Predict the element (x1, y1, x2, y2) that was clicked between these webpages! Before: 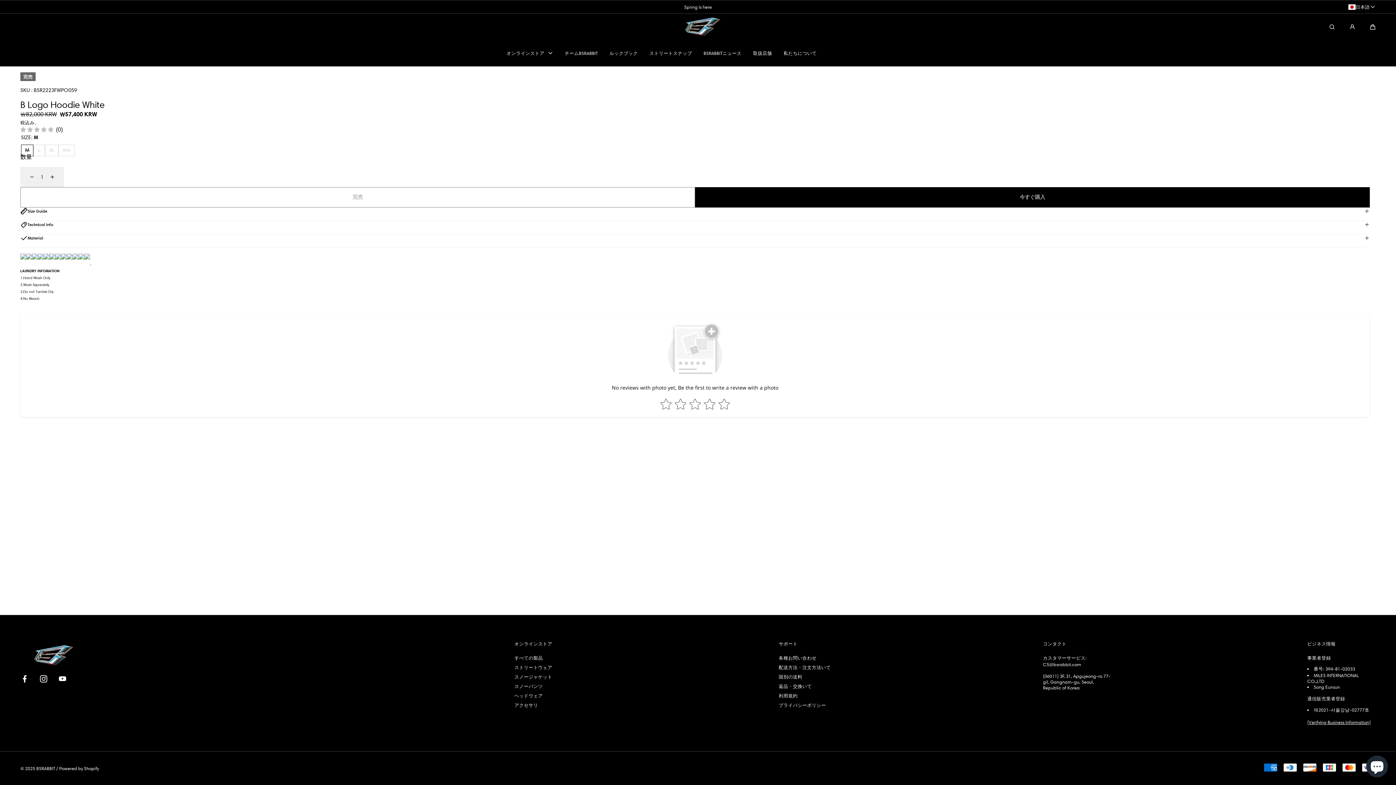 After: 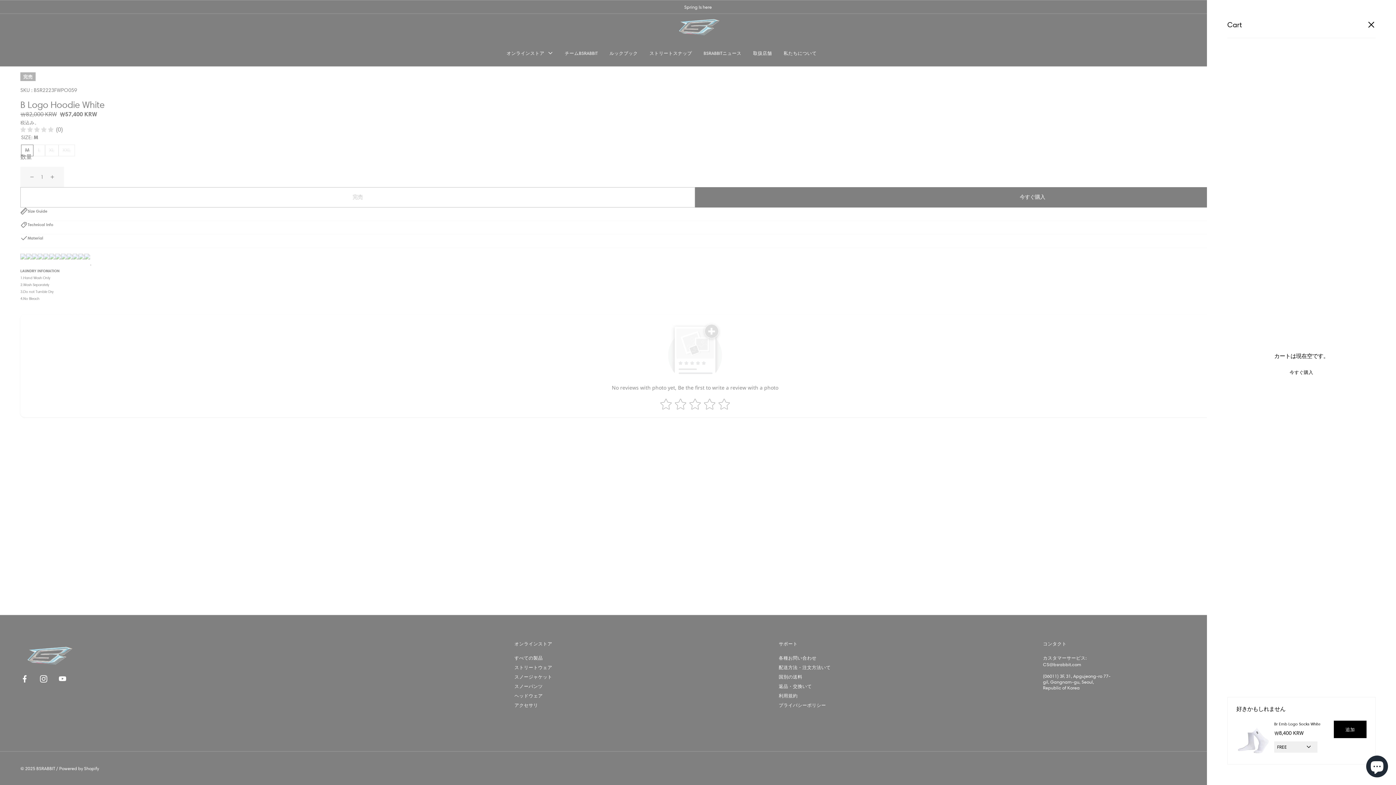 Action: label: カート bbox: (1370, 24, 1376, 29)